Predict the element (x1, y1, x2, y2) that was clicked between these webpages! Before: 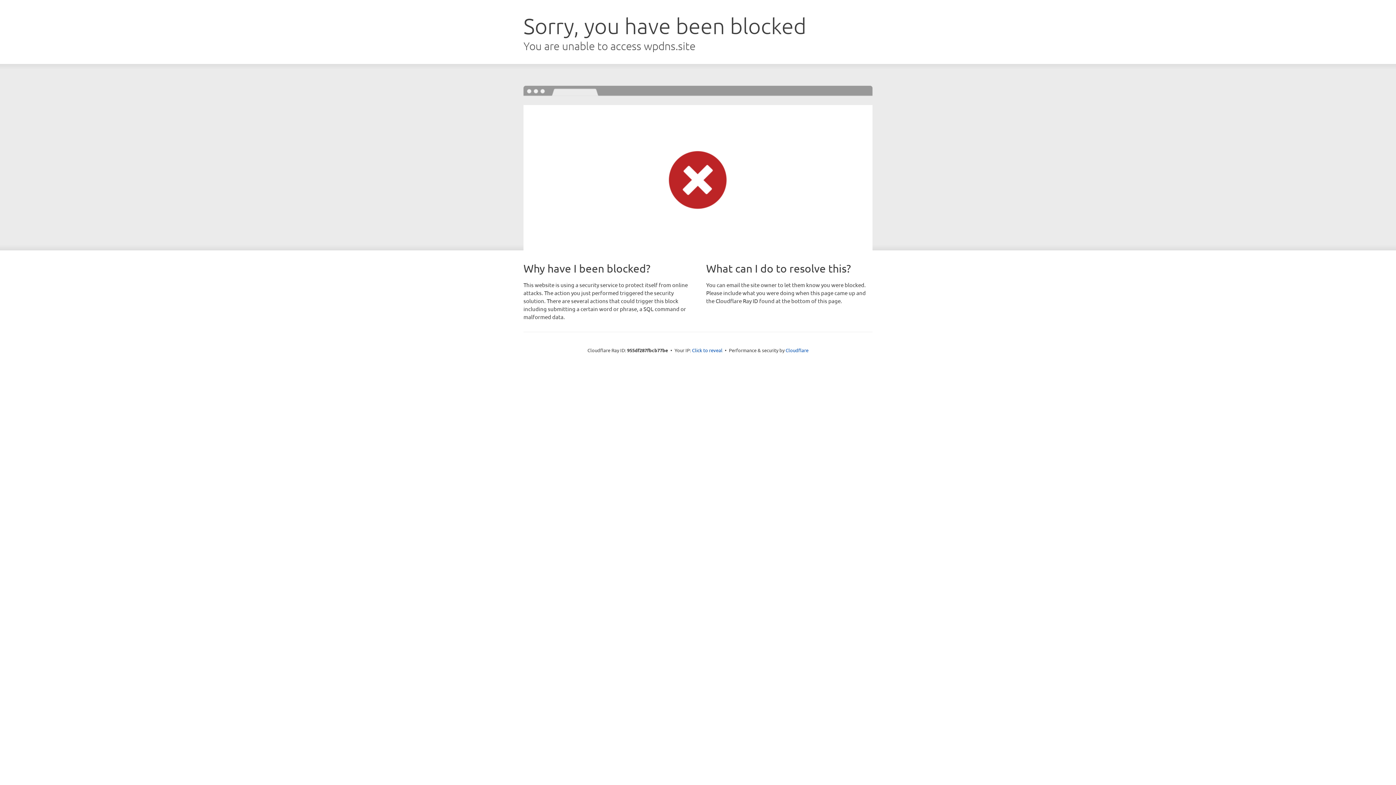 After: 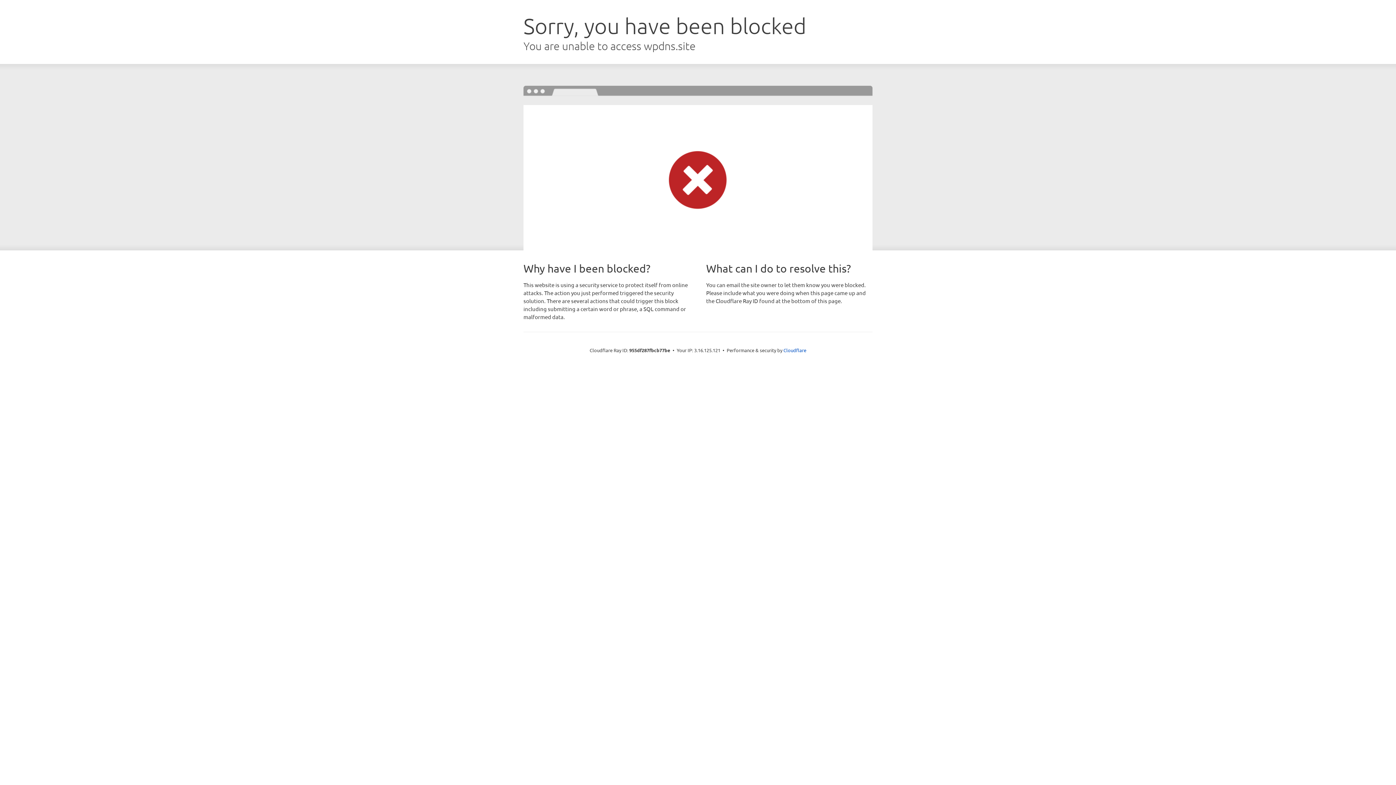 Action: bbox: (692, 346, 722, 353) label: Click to reveal